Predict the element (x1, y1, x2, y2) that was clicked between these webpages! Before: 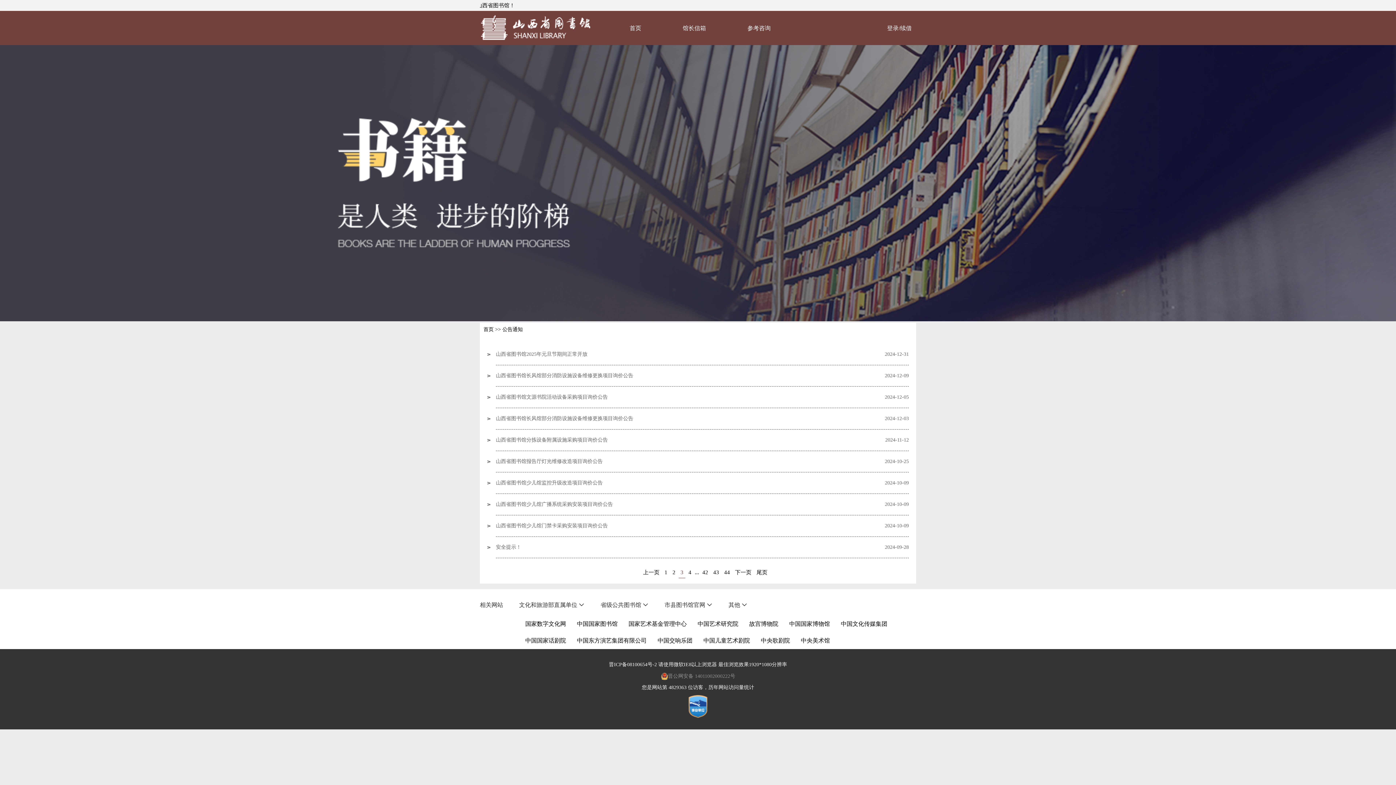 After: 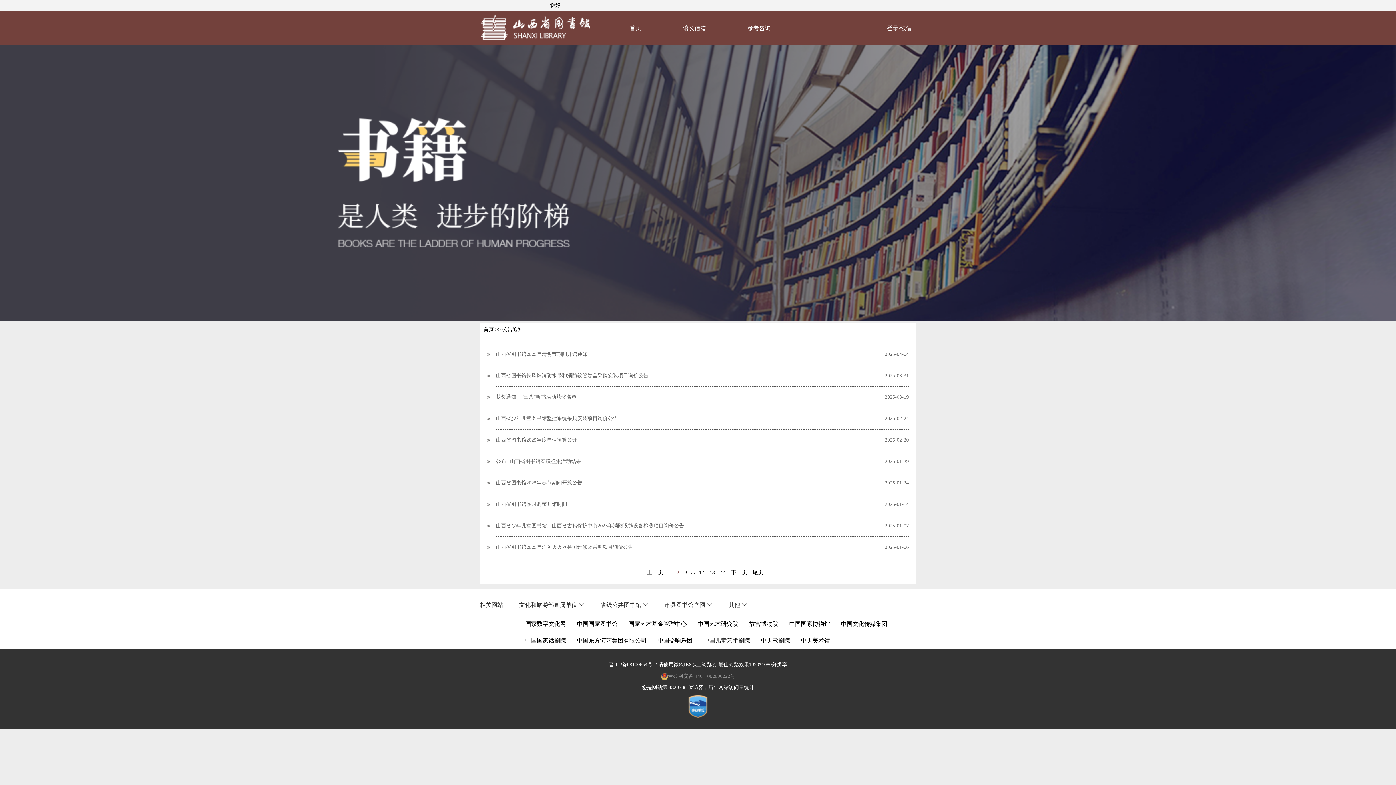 Action: bbox: (670, 567, 677, 578) label: 2